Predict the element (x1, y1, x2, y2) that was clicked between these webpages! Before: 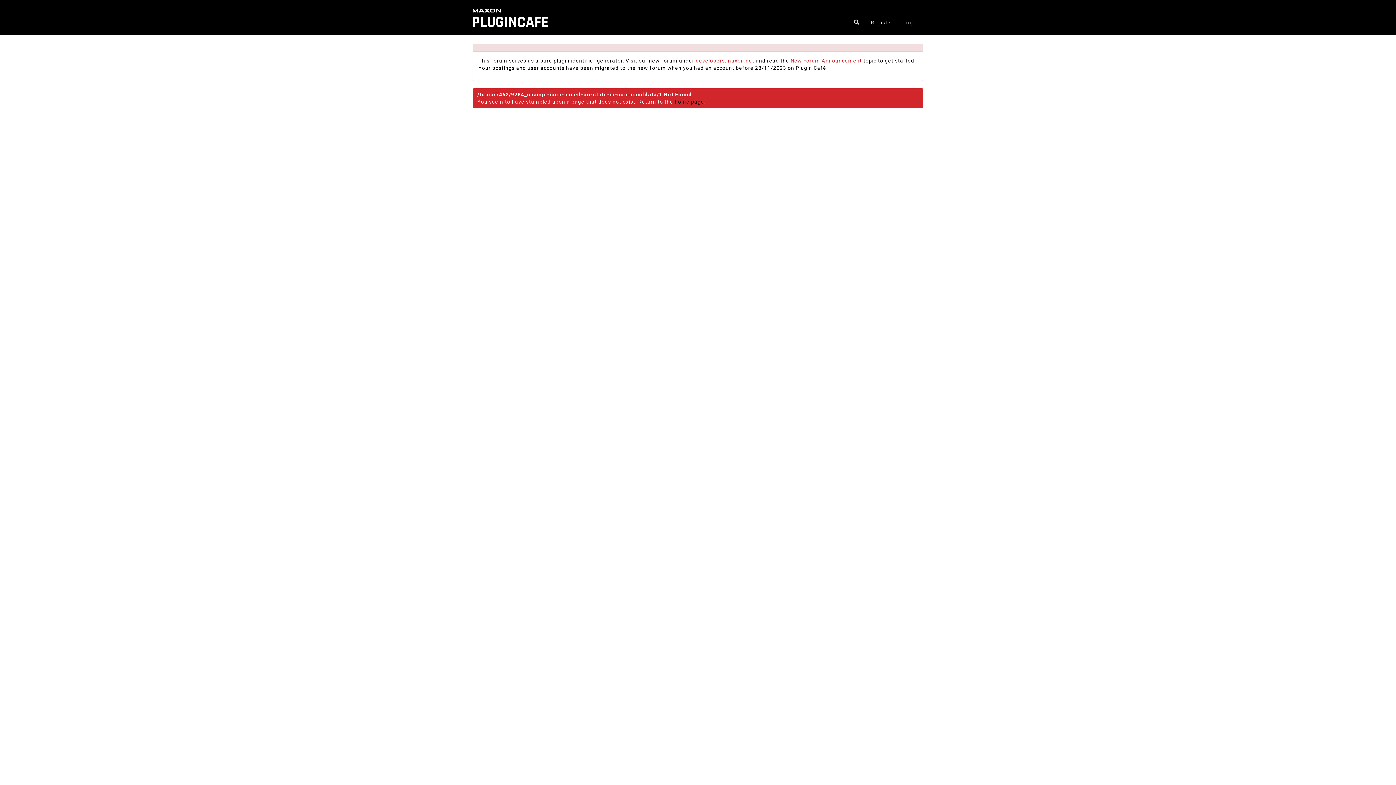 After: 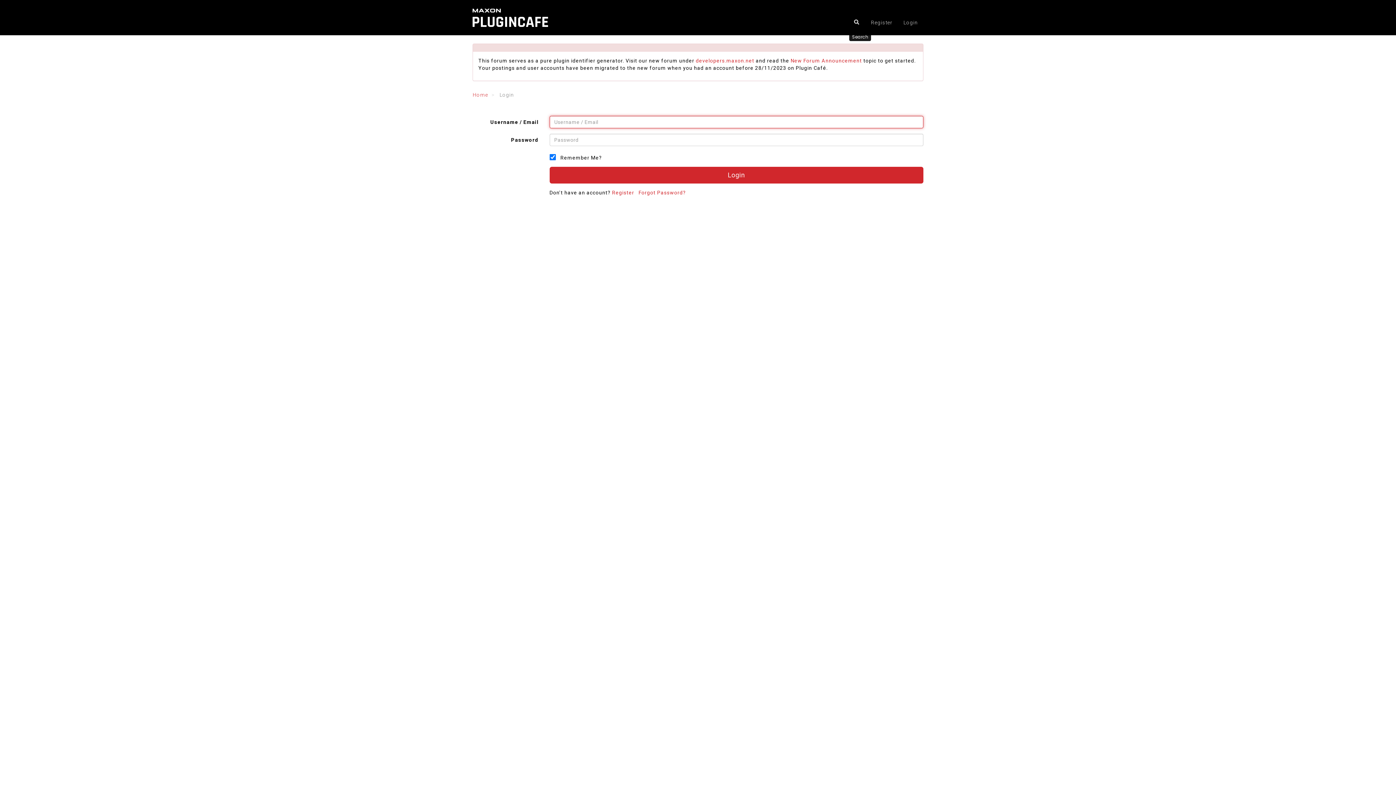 Action: bbox: (849, 14, 864, 29)